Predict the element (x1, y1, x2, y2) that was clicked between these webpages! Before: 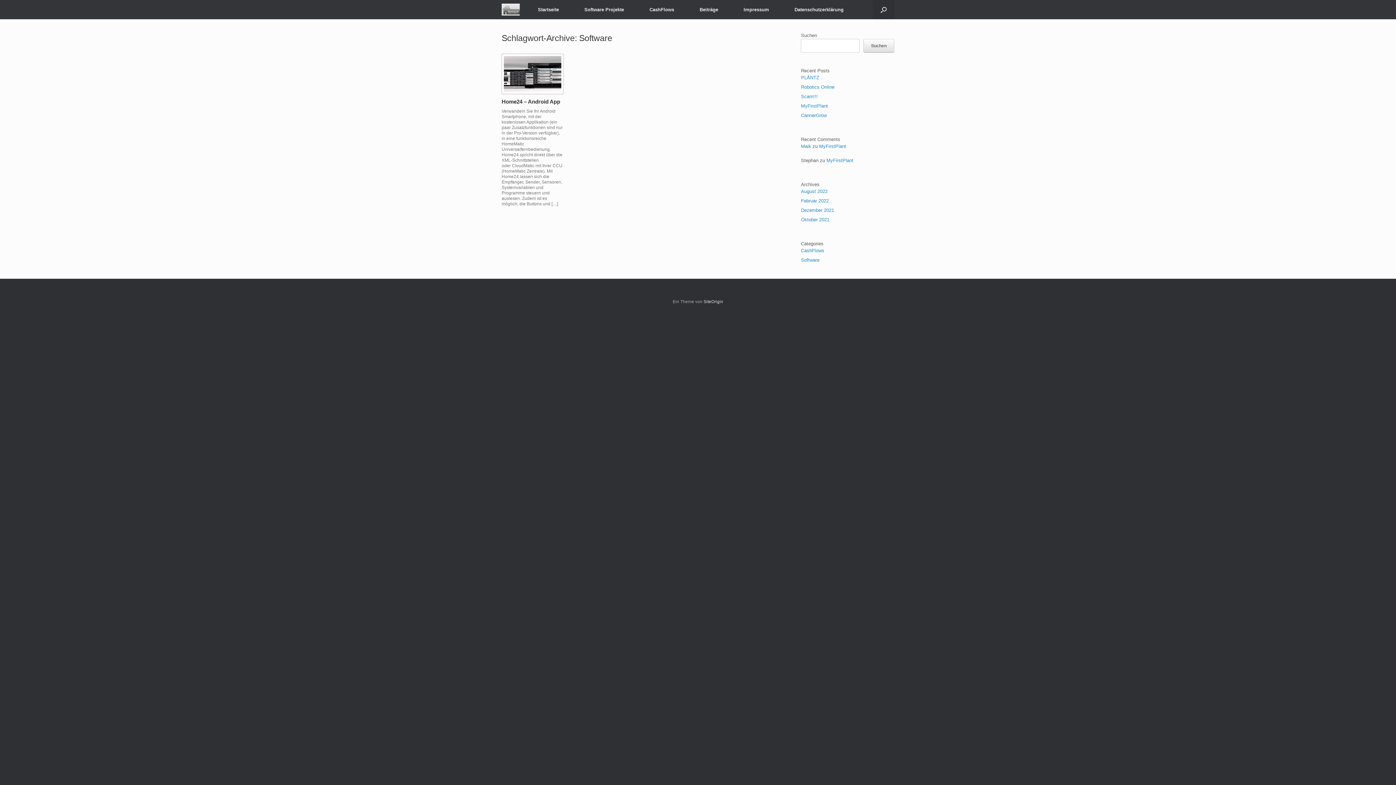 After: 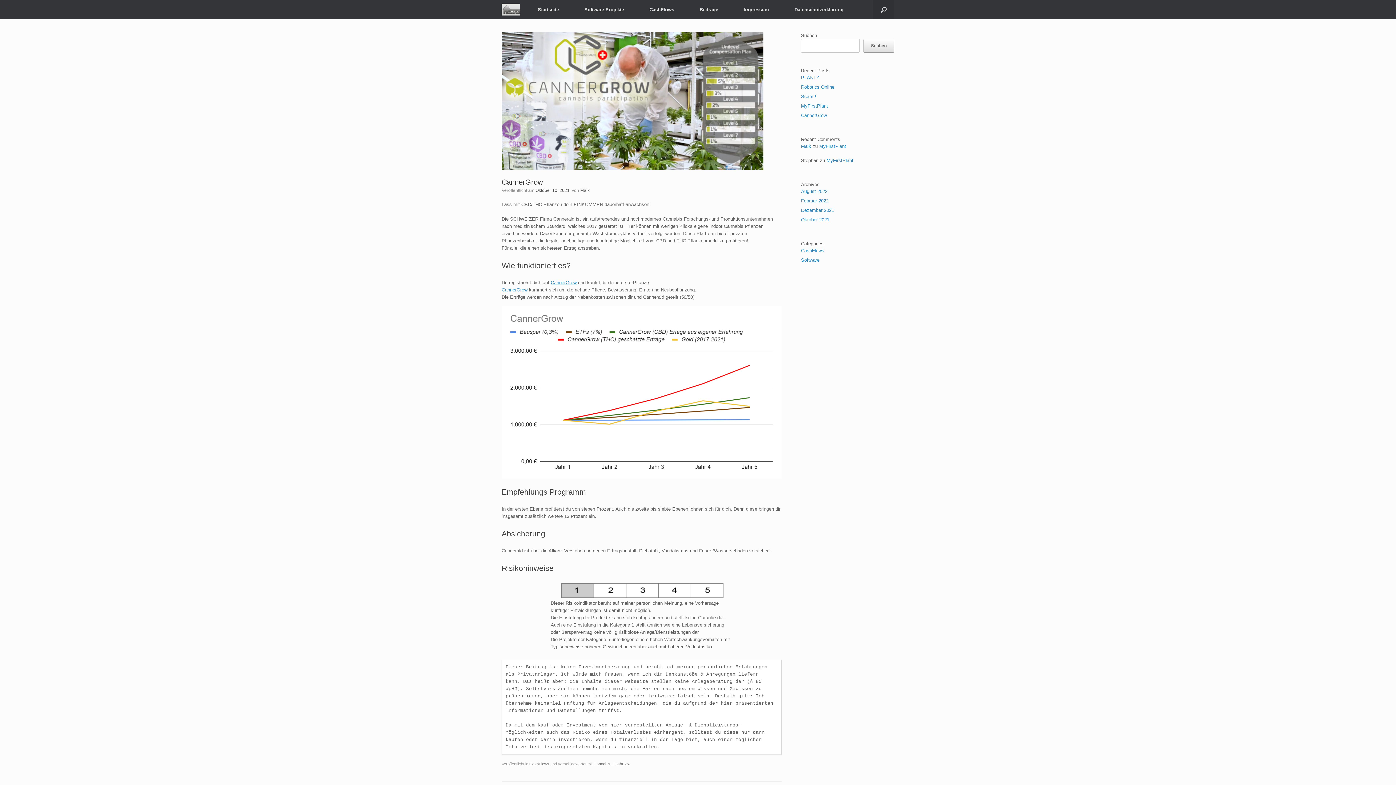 Action: label: CannerGrow bbox: (801, 112, 827, 118)